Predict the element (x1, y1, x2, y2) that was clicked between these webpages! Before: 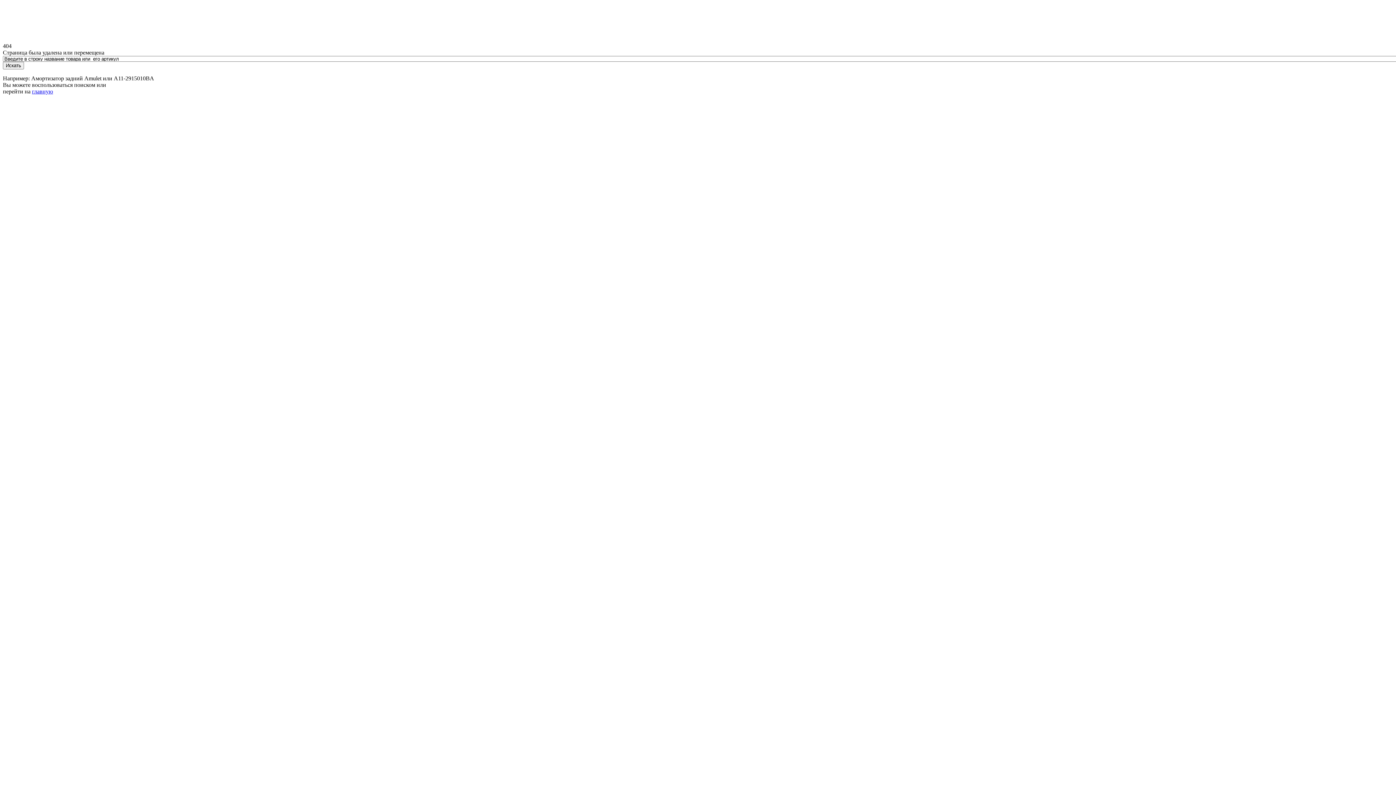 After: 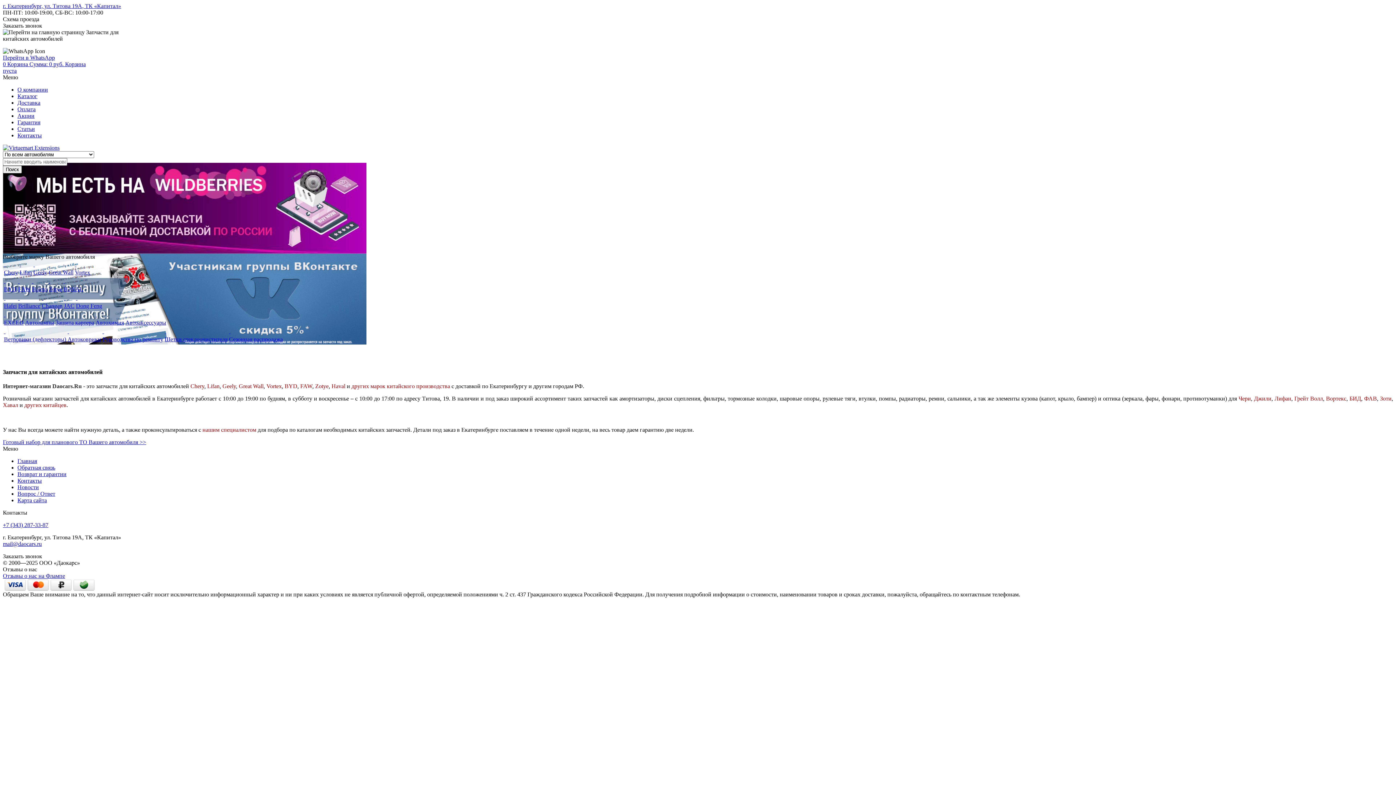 Action: label: главную bbox: (32, 88, 53, 94)